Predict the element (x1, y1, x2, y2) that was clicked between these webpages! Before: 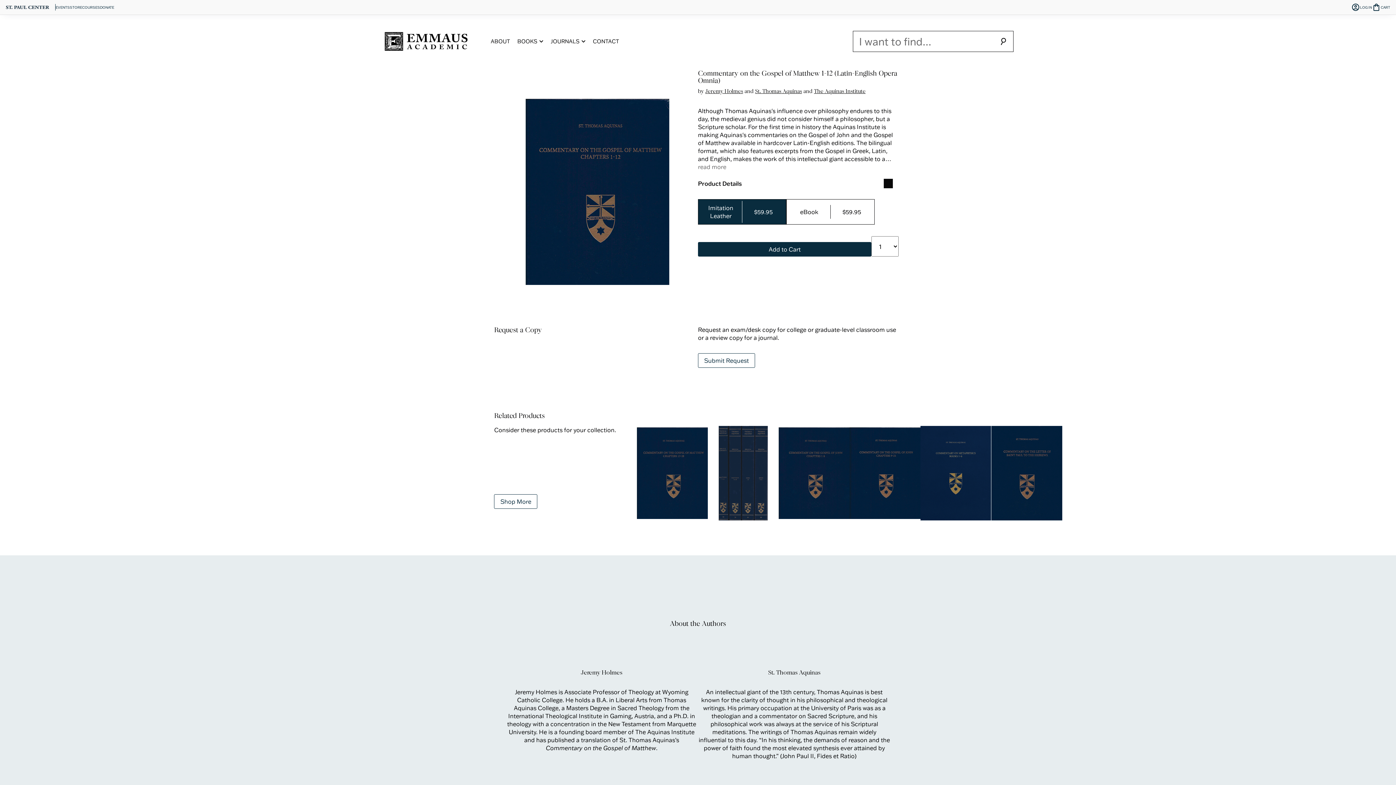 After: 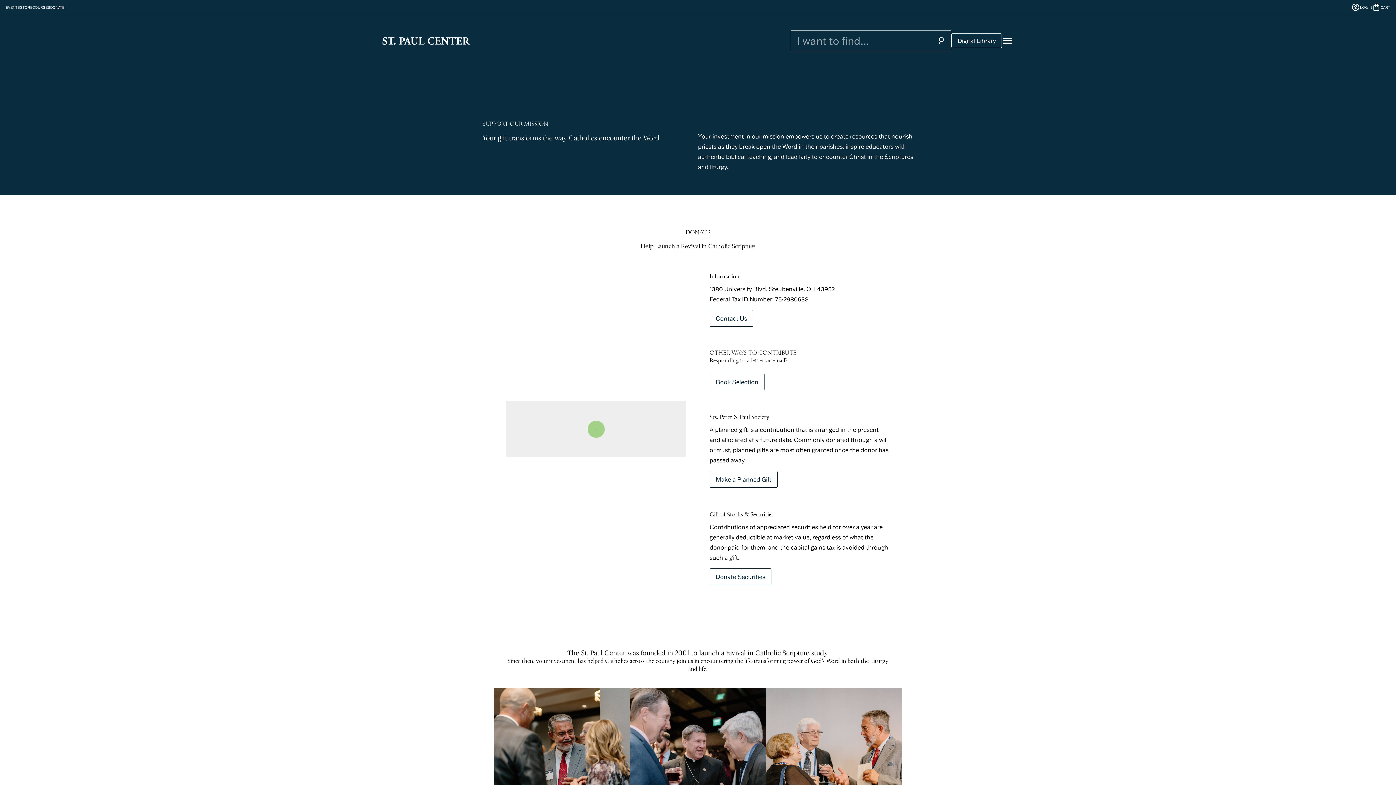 Action: label: DONATE bbox: (100, 4, 114, 9)